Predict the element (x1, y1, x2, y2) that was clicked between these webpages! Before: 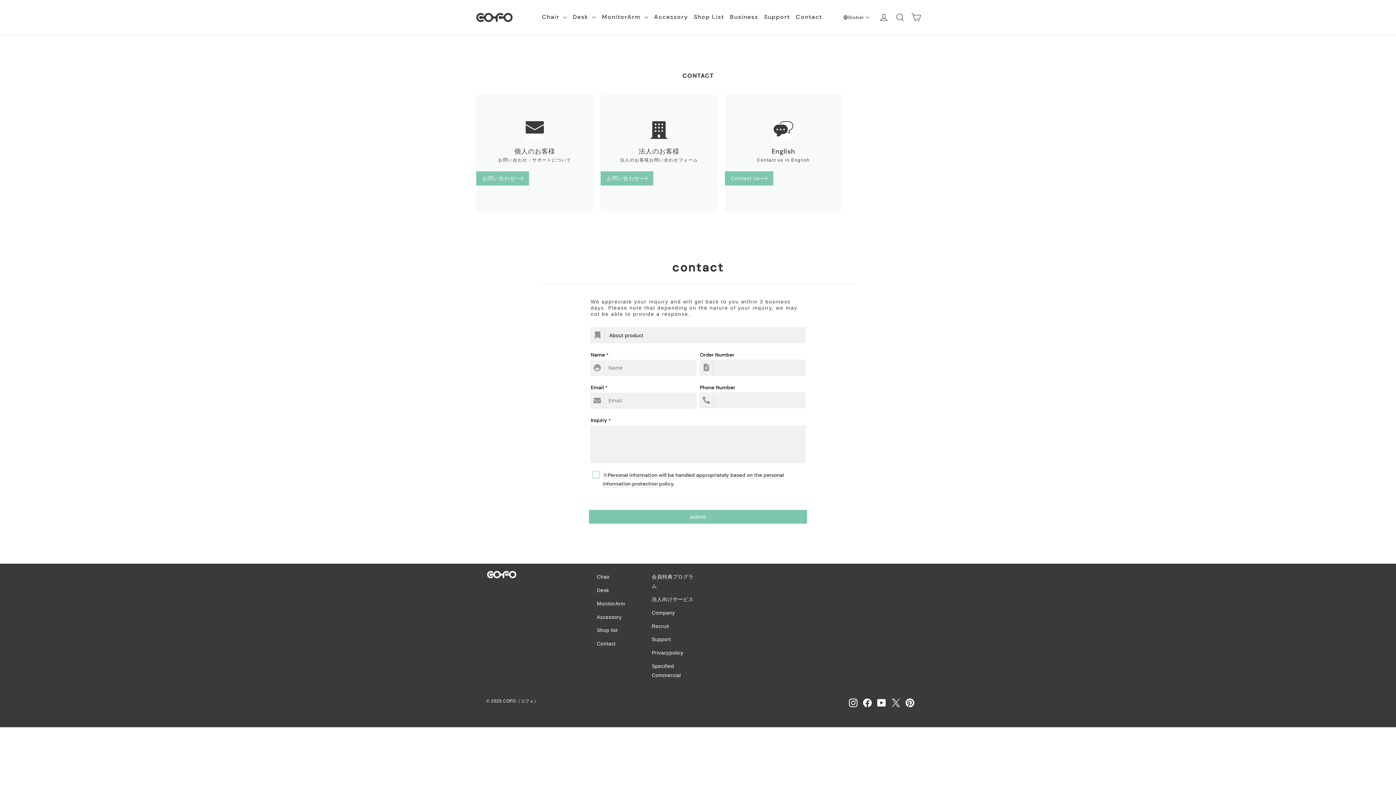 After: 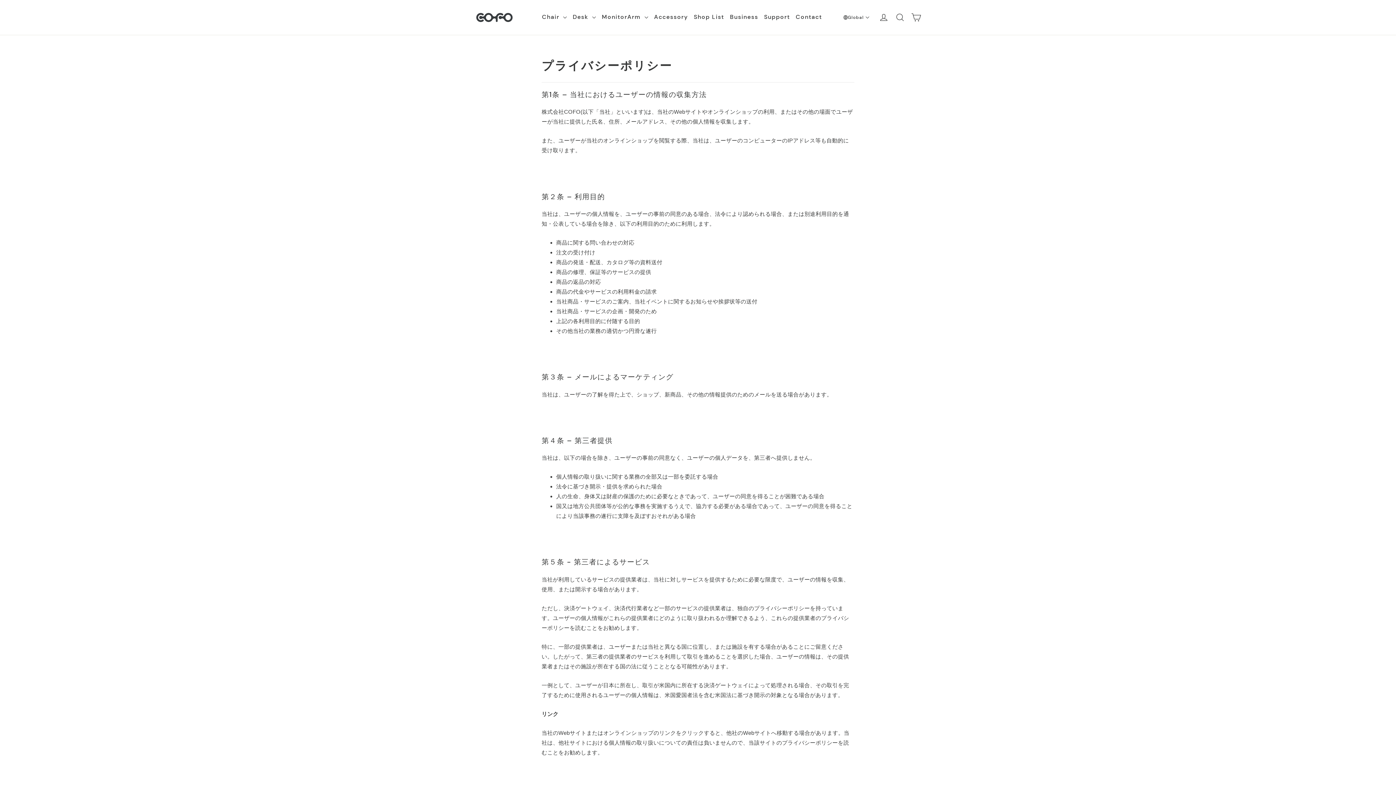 Action: bbox: (651, 647, 695, 659) label: Privacypolicy